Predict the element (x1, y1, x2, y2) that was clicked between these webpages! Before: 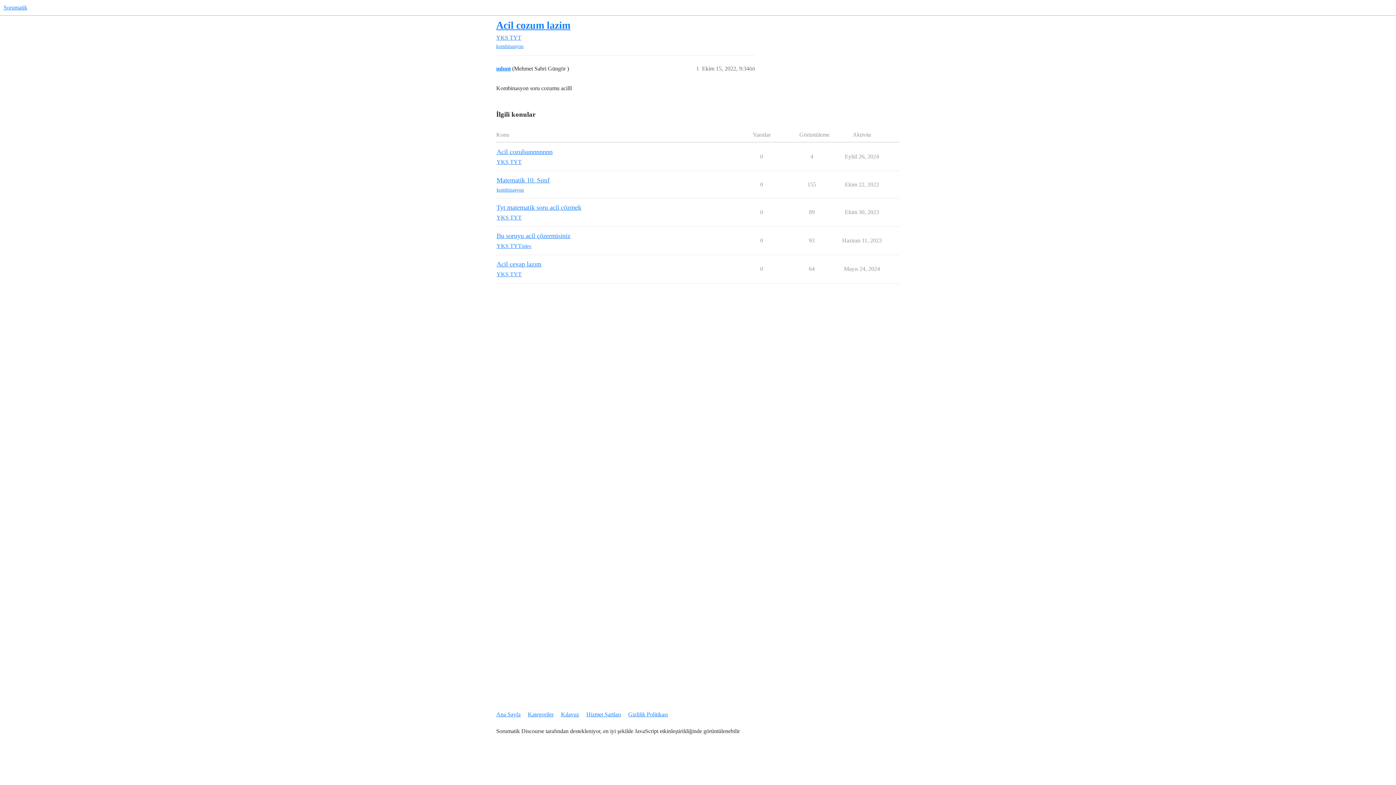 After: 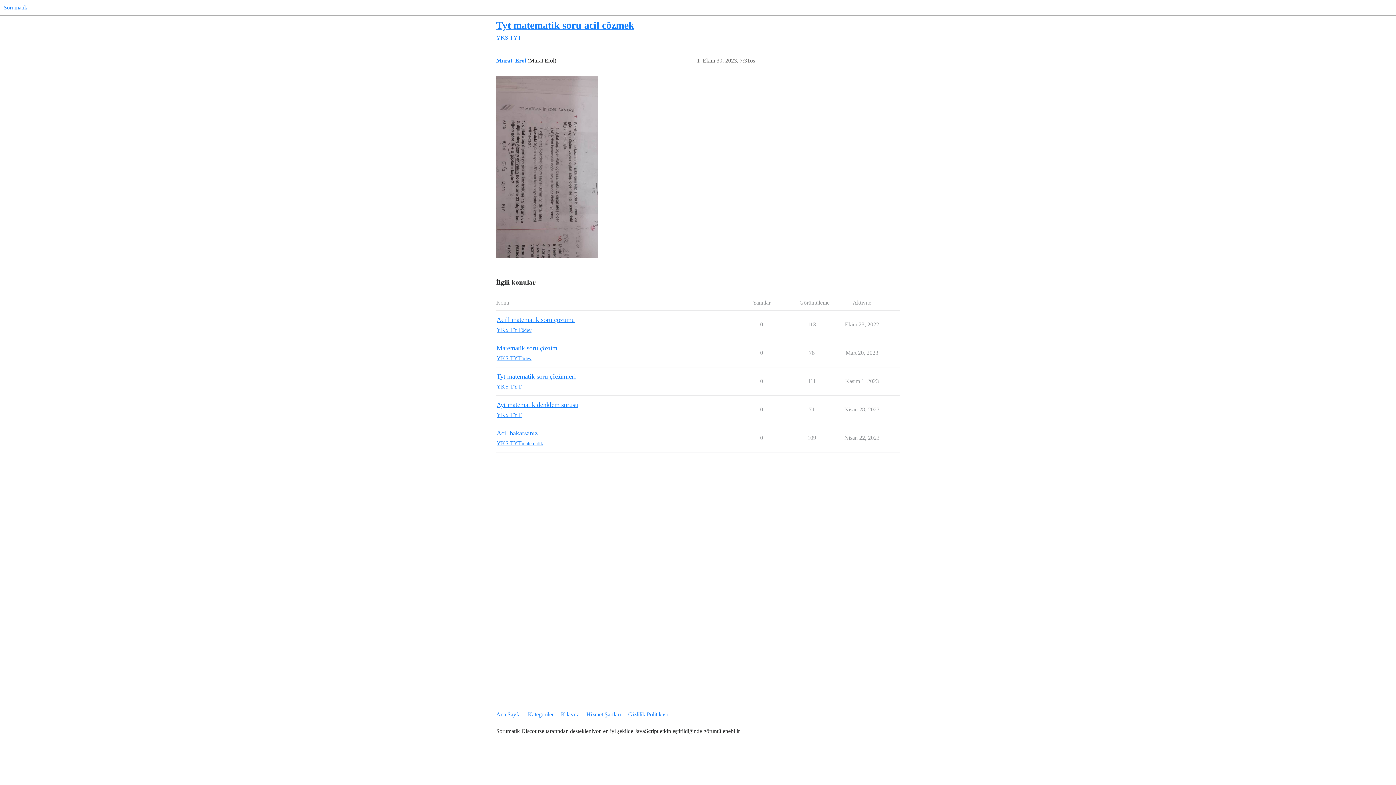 Action: label: Tyt matematik soru acil cözmek bbox: (496, 204, 581, 211)